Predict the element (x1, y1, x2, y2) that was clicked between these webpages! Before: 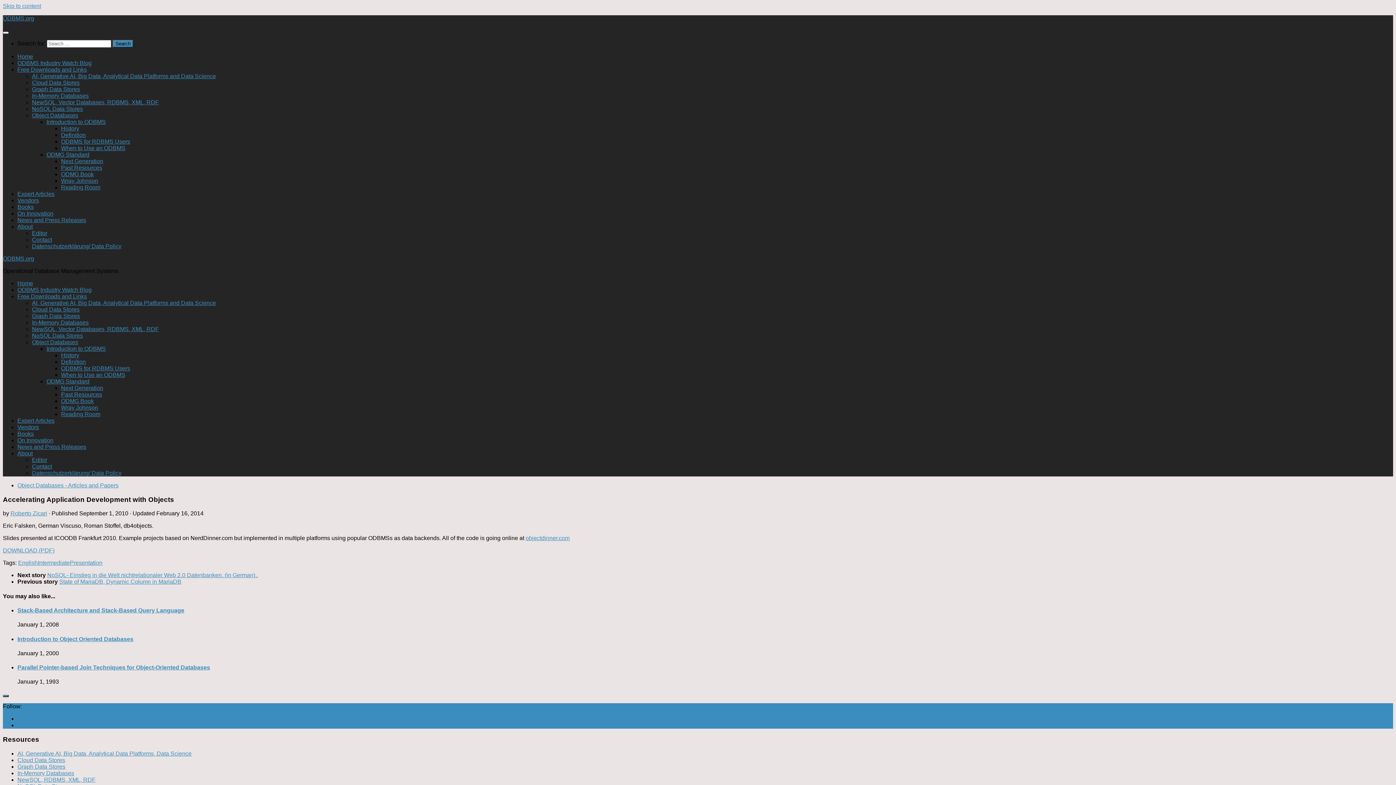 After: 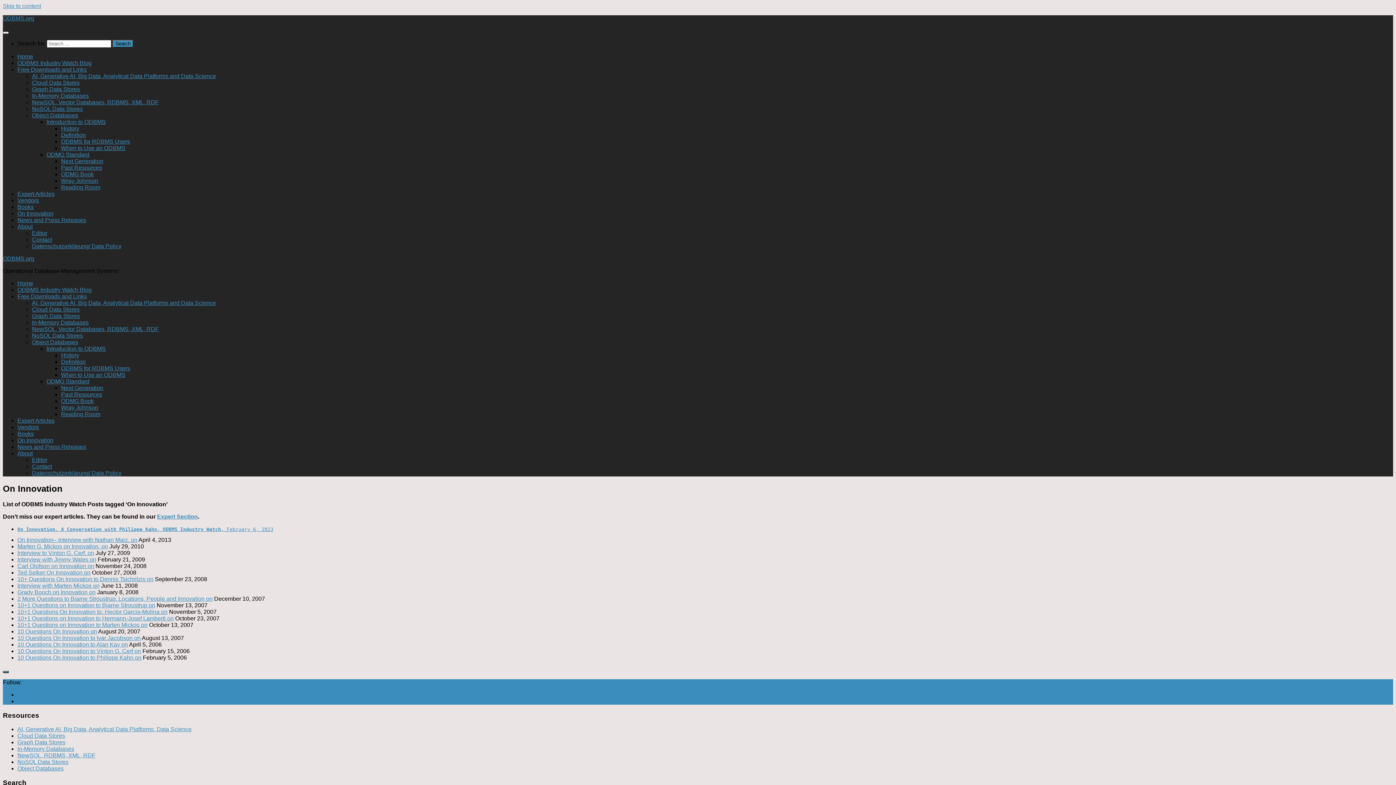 Action: bbox: (17, 437, 53, 443) label: On Innovation